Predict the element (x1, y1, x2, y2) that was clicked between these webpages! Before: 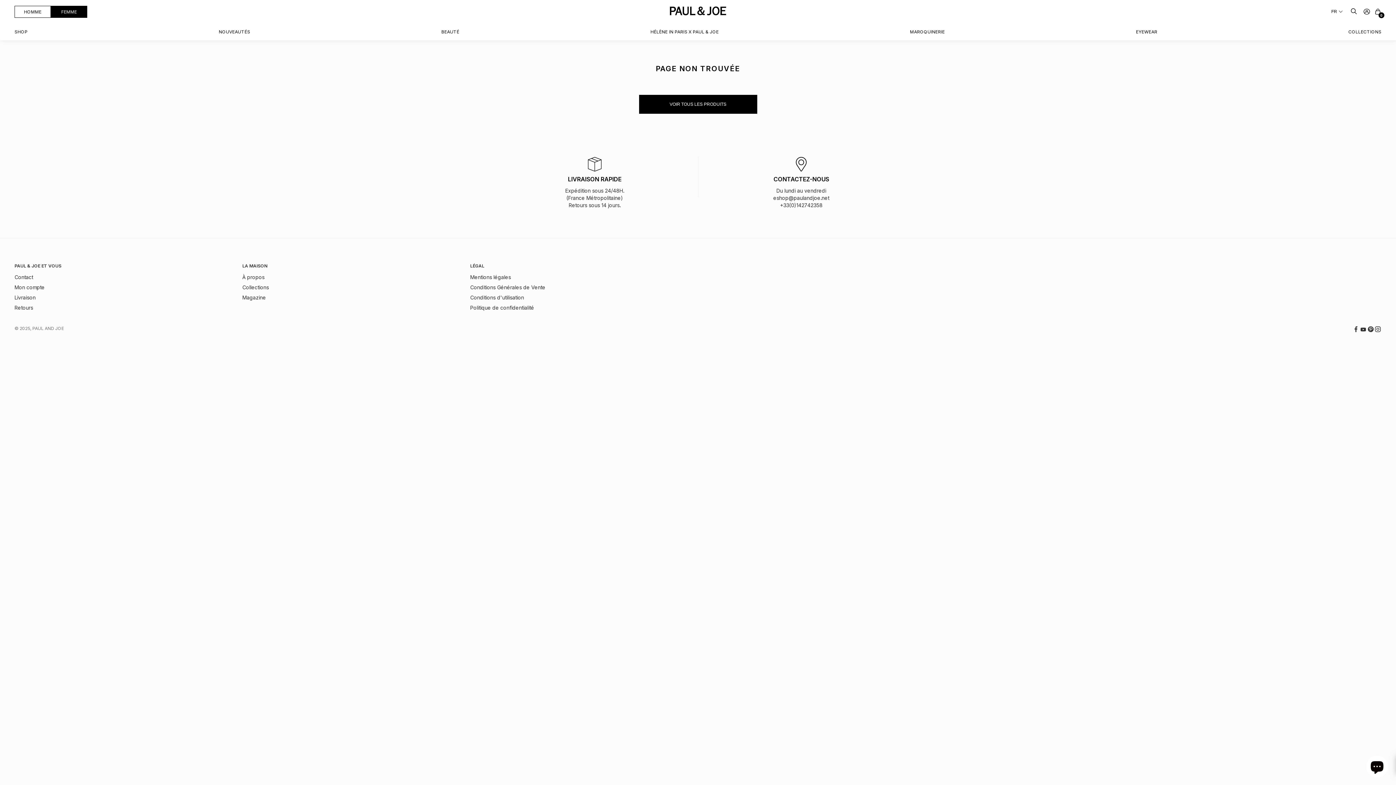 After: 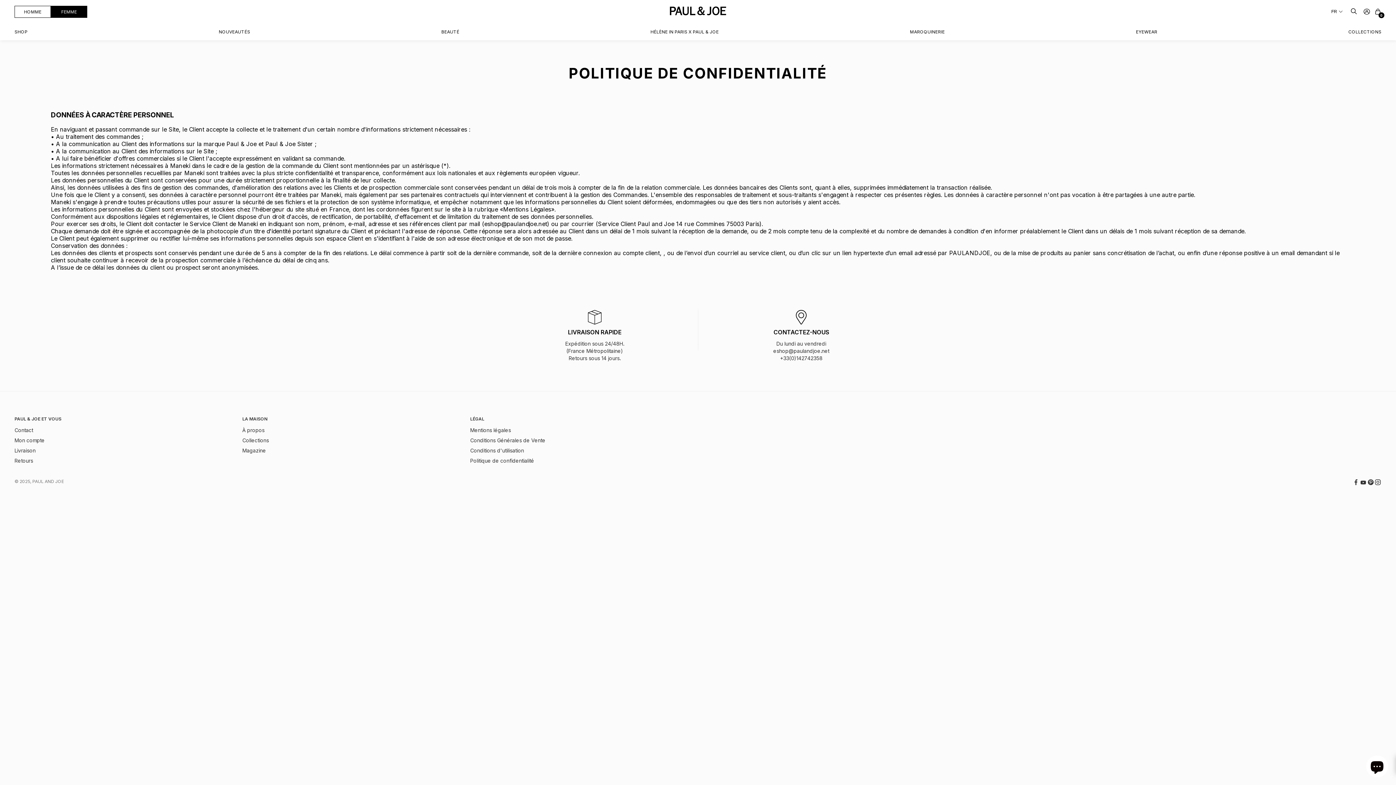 Action: label: Politique de confidentialité bbox: (470, 304, 534, 310)